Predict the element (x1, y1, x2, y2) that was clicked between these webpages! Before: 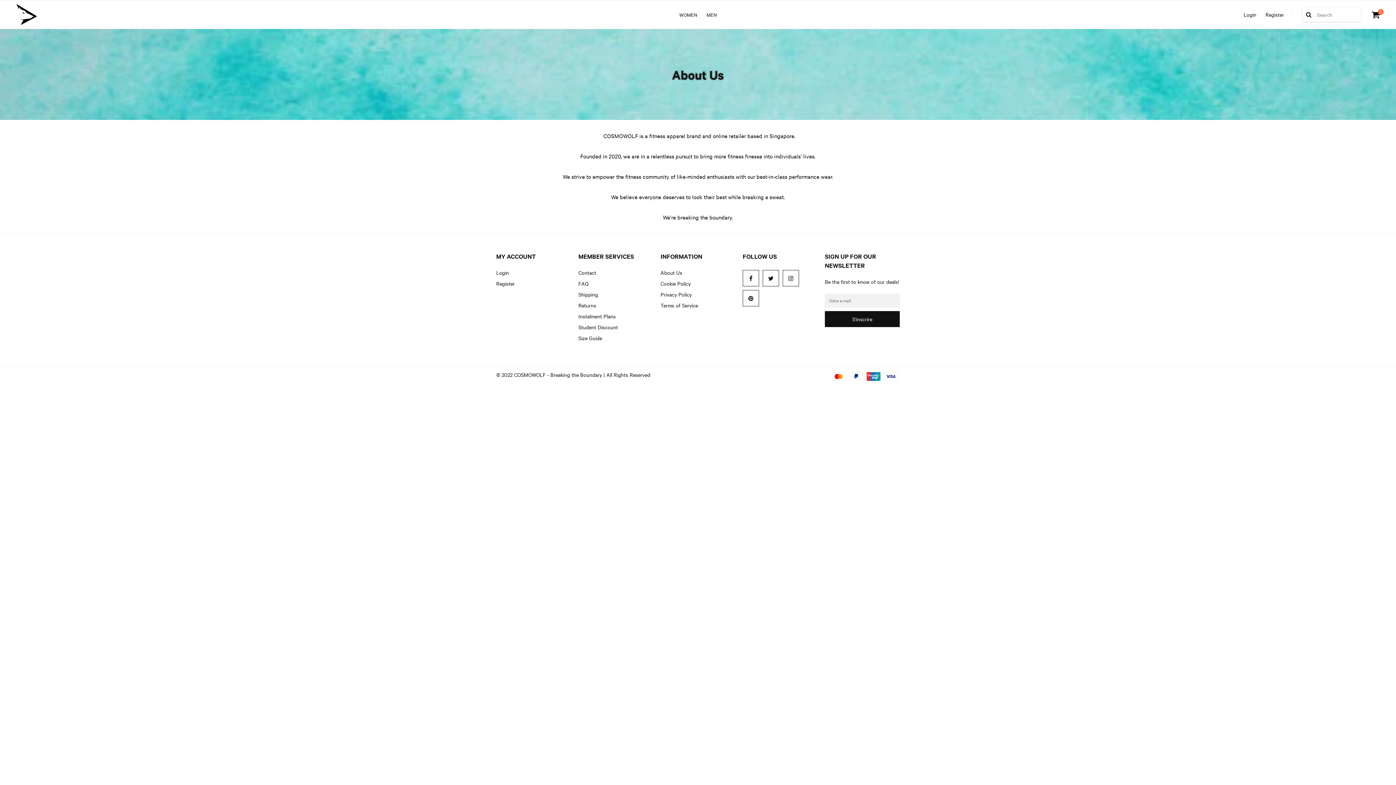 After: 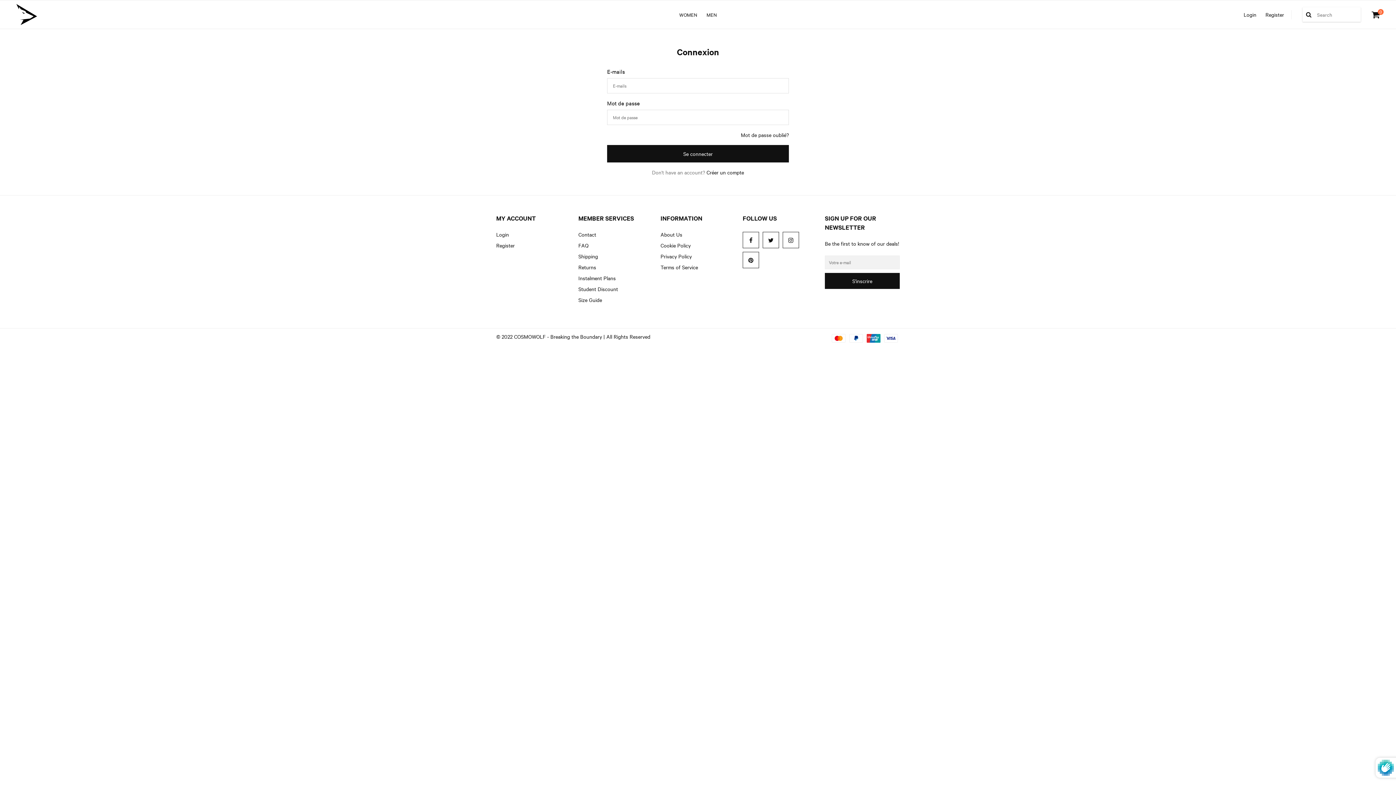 Action: bbox: (1244, 10, 1256, 18) label: Login